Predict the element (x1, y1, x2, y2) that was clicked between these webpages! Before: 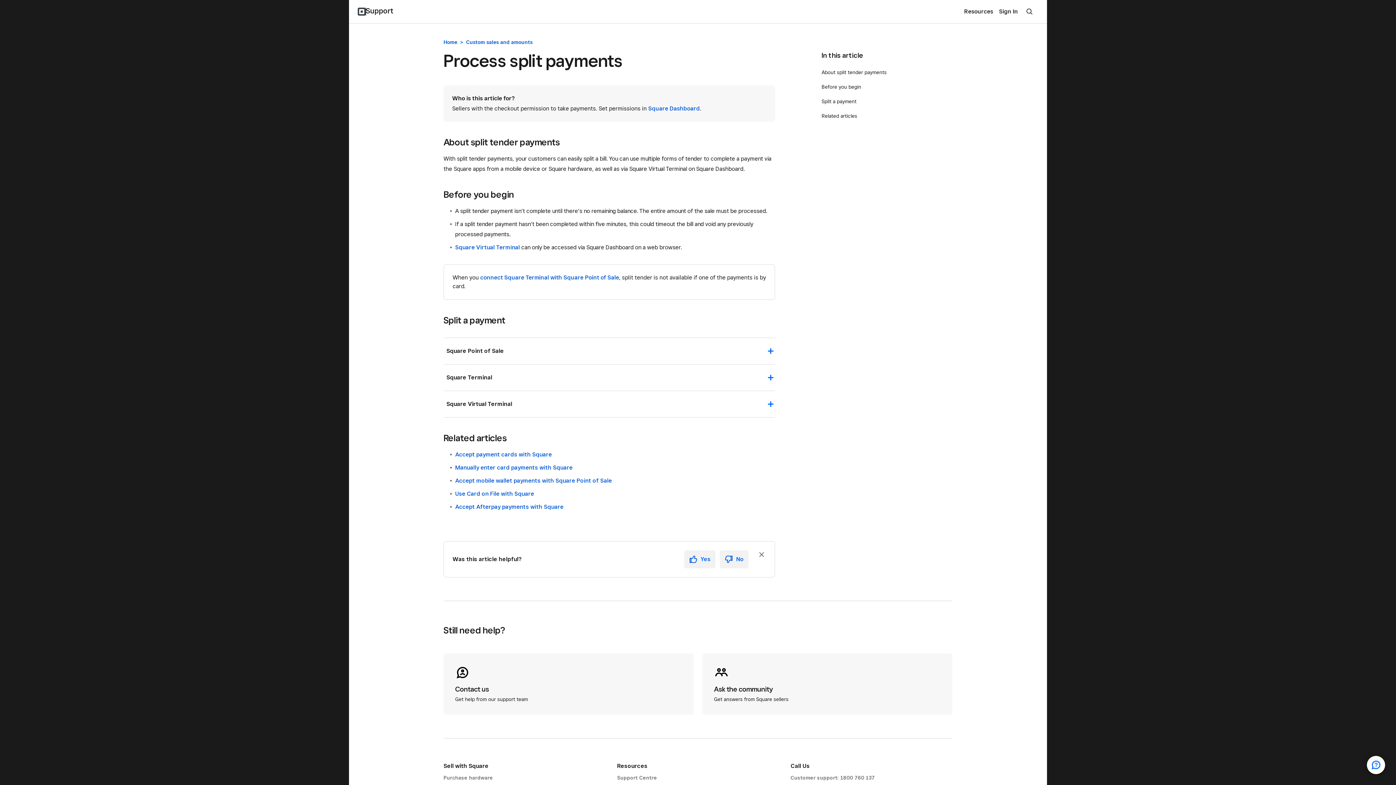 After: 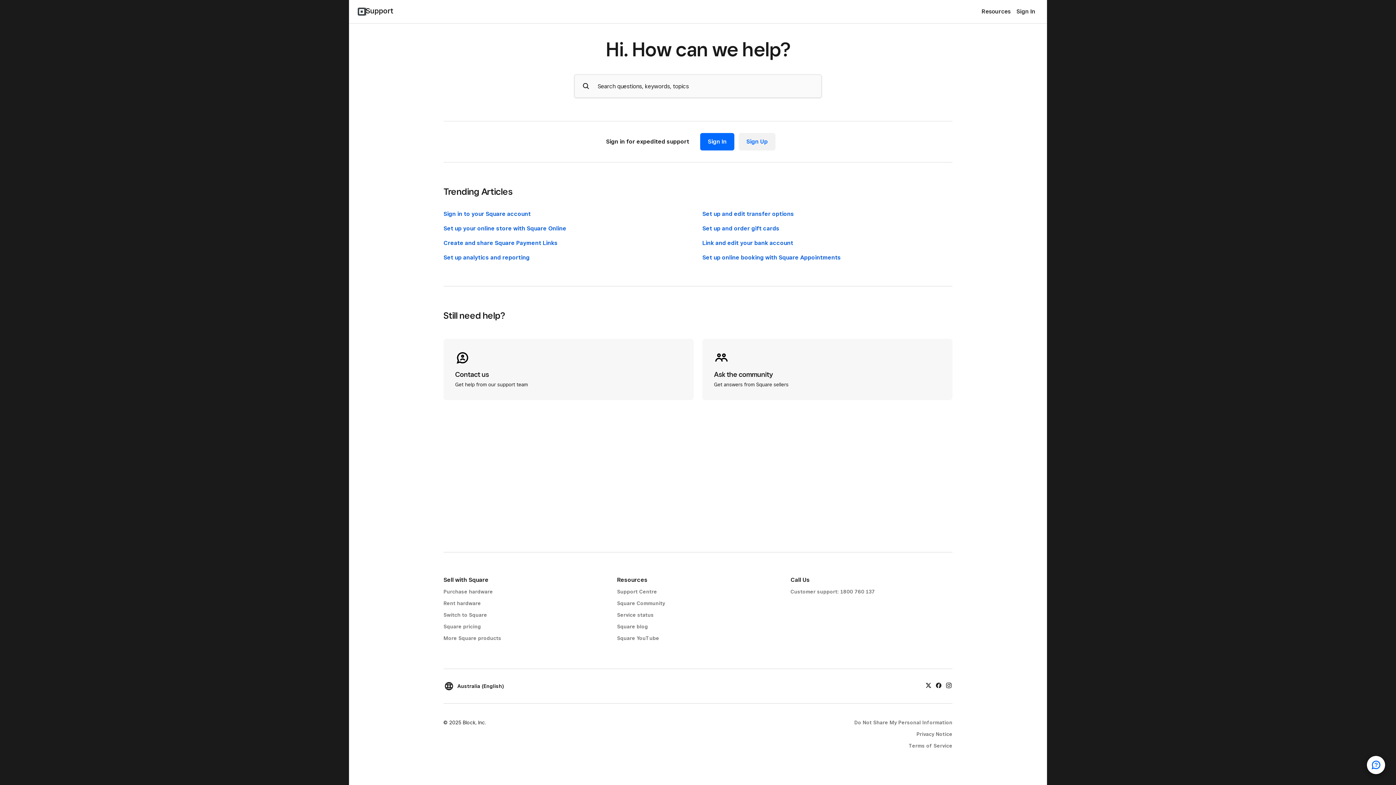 Action: bbox: (617, 775, 657, 781) label: Support Centre